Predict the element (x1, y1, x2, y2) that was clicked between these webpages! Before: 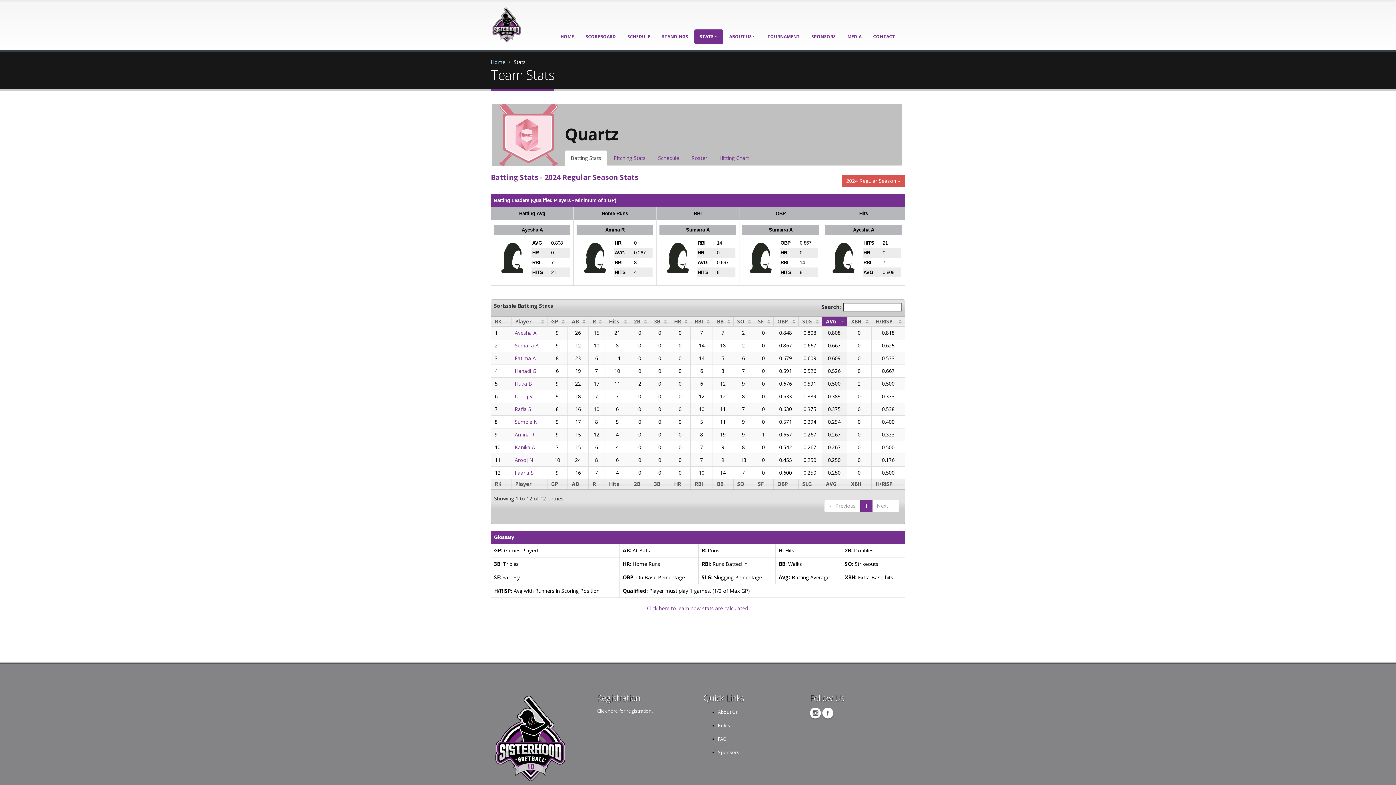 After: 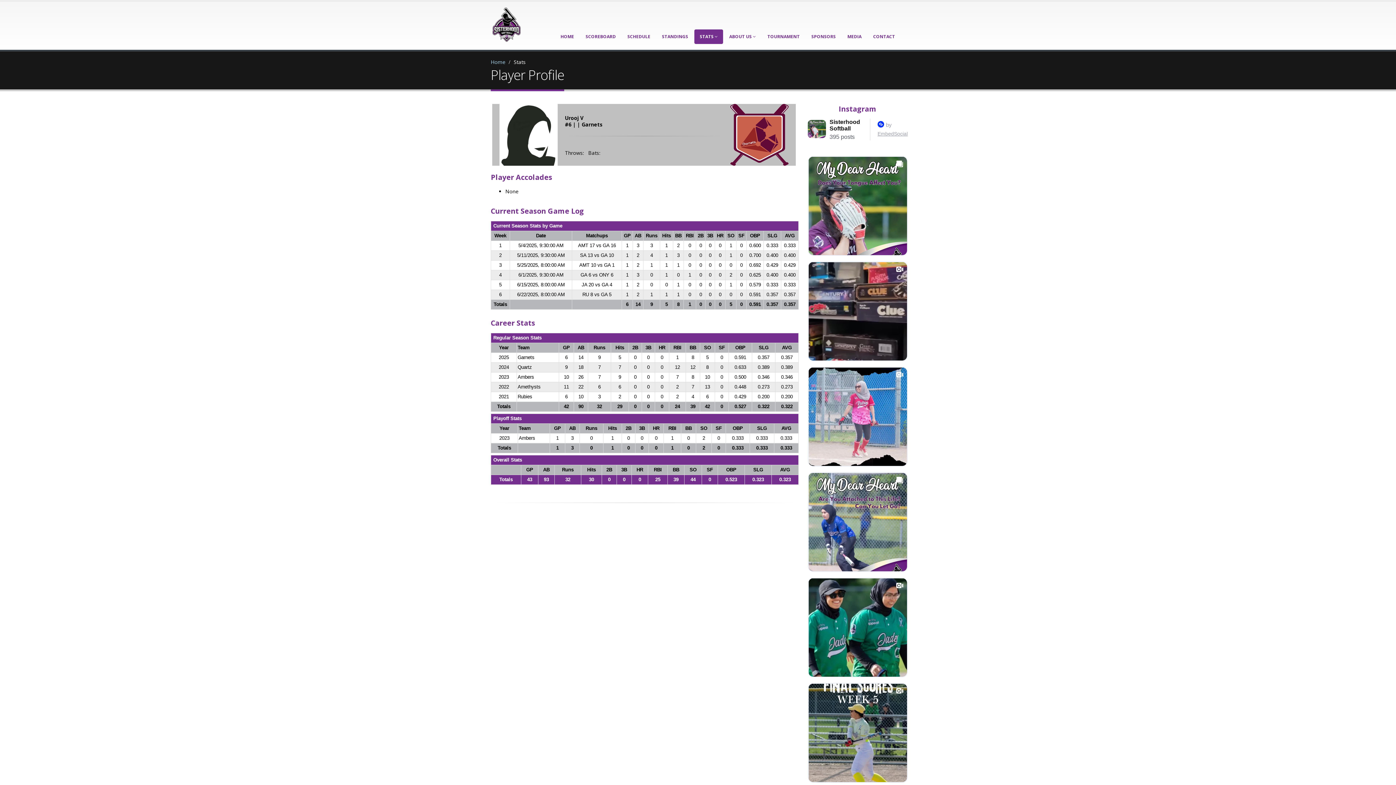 Action: label: Urooj V bbox: (514, 393, 532, 400)